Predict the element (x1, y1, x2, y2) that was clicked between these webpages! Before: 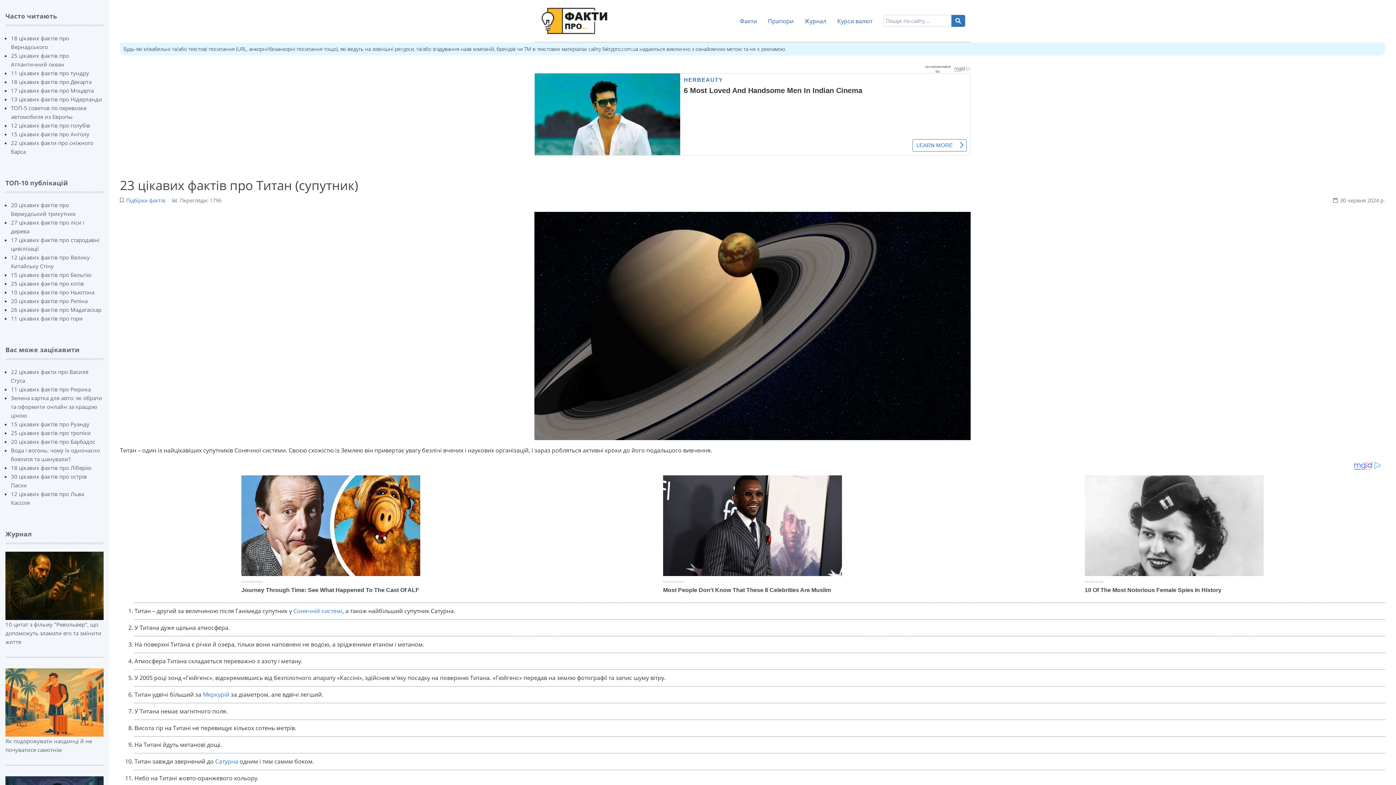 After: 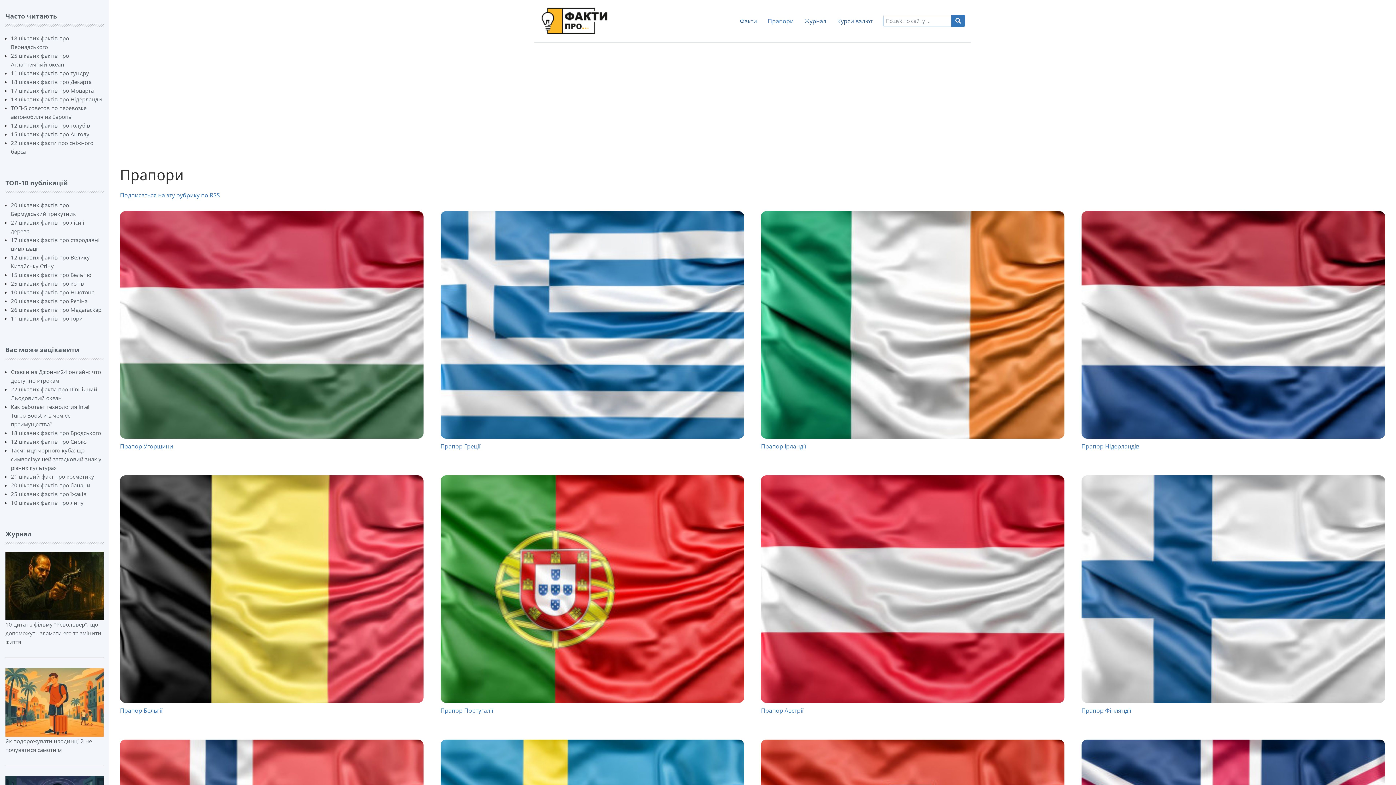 Action: bbox: (762, 13, 799, 28) label: Прапори